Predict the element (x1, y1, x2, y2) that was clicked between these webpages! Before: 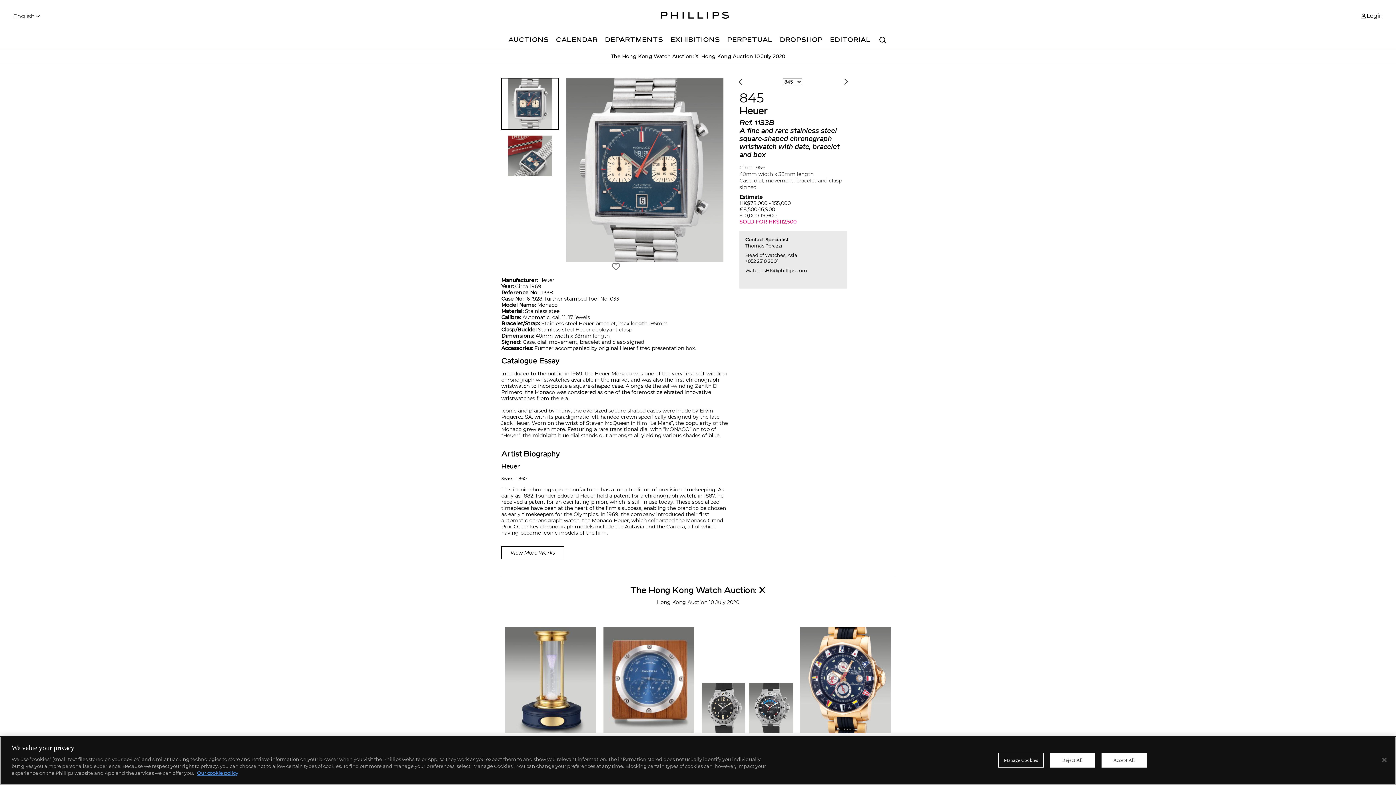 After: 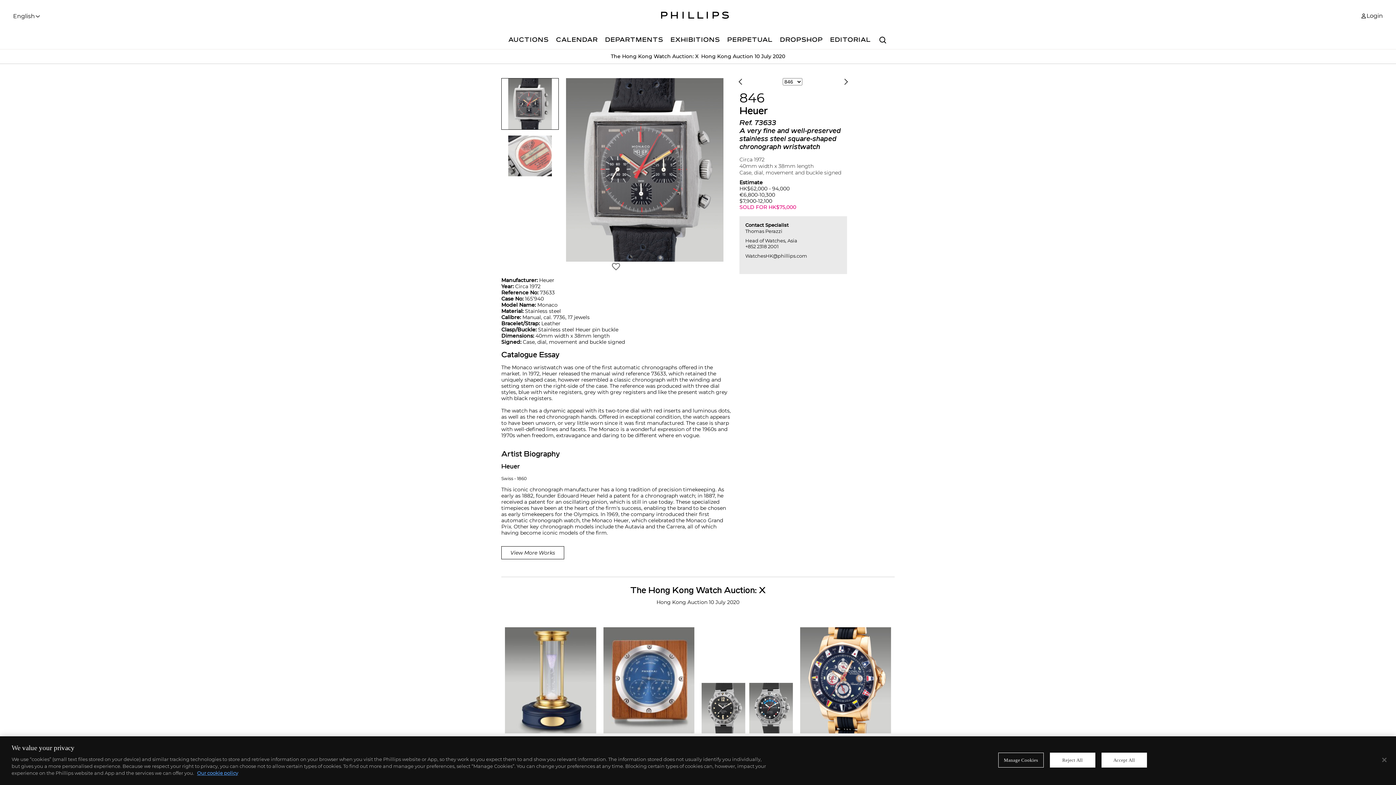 Action: bbox: (842, 78, 848, 84)